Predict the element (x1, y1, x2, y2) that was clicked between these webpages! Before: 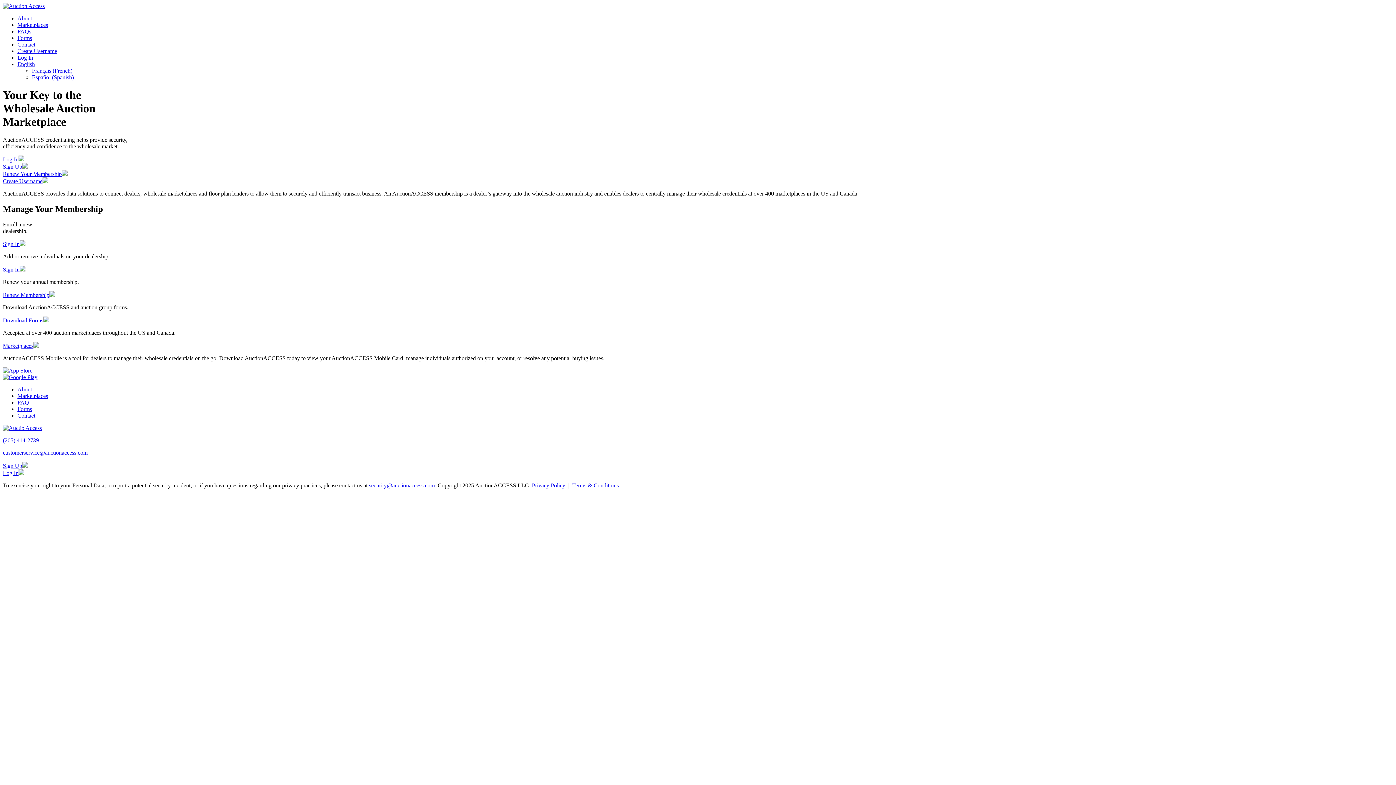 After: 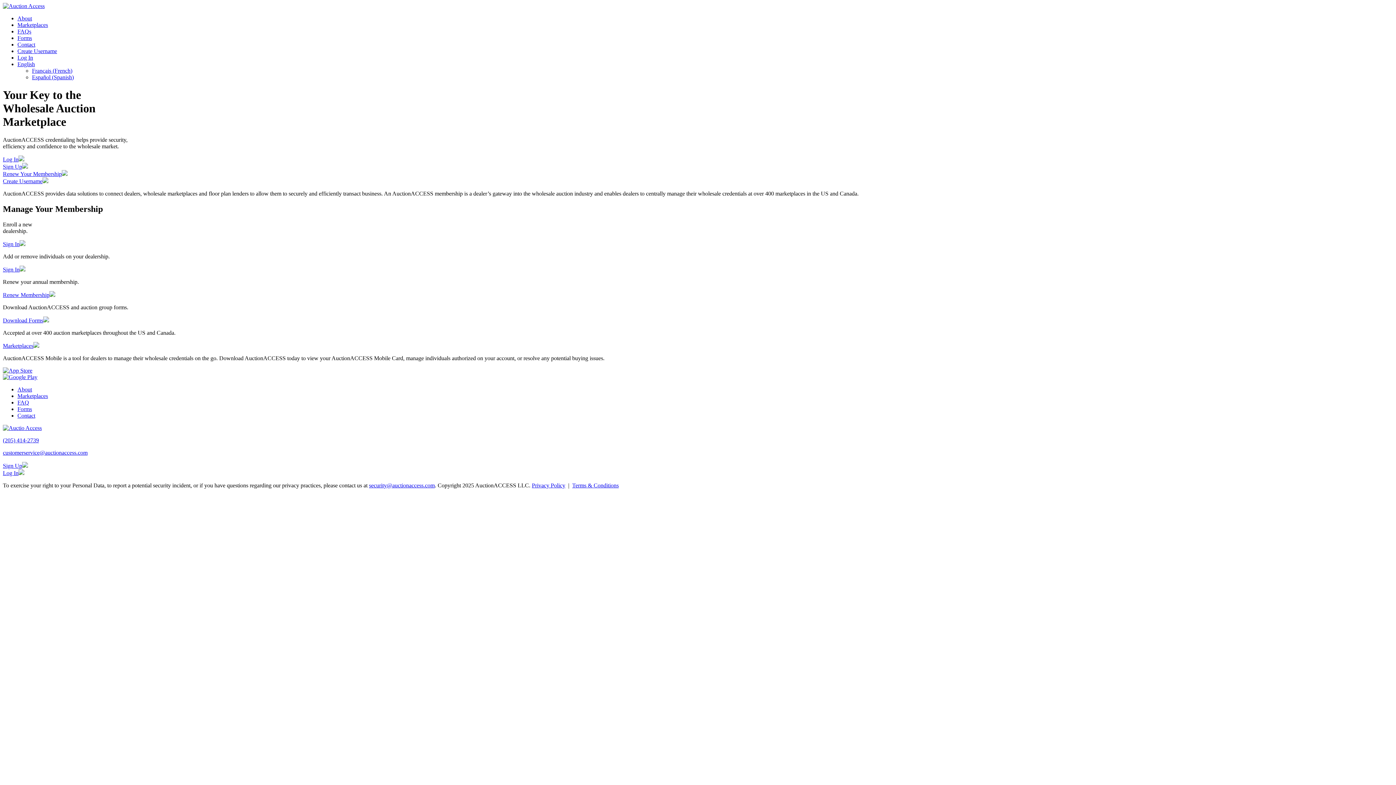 Action: label: Sign In bbox: (2, 240, 25, 247)